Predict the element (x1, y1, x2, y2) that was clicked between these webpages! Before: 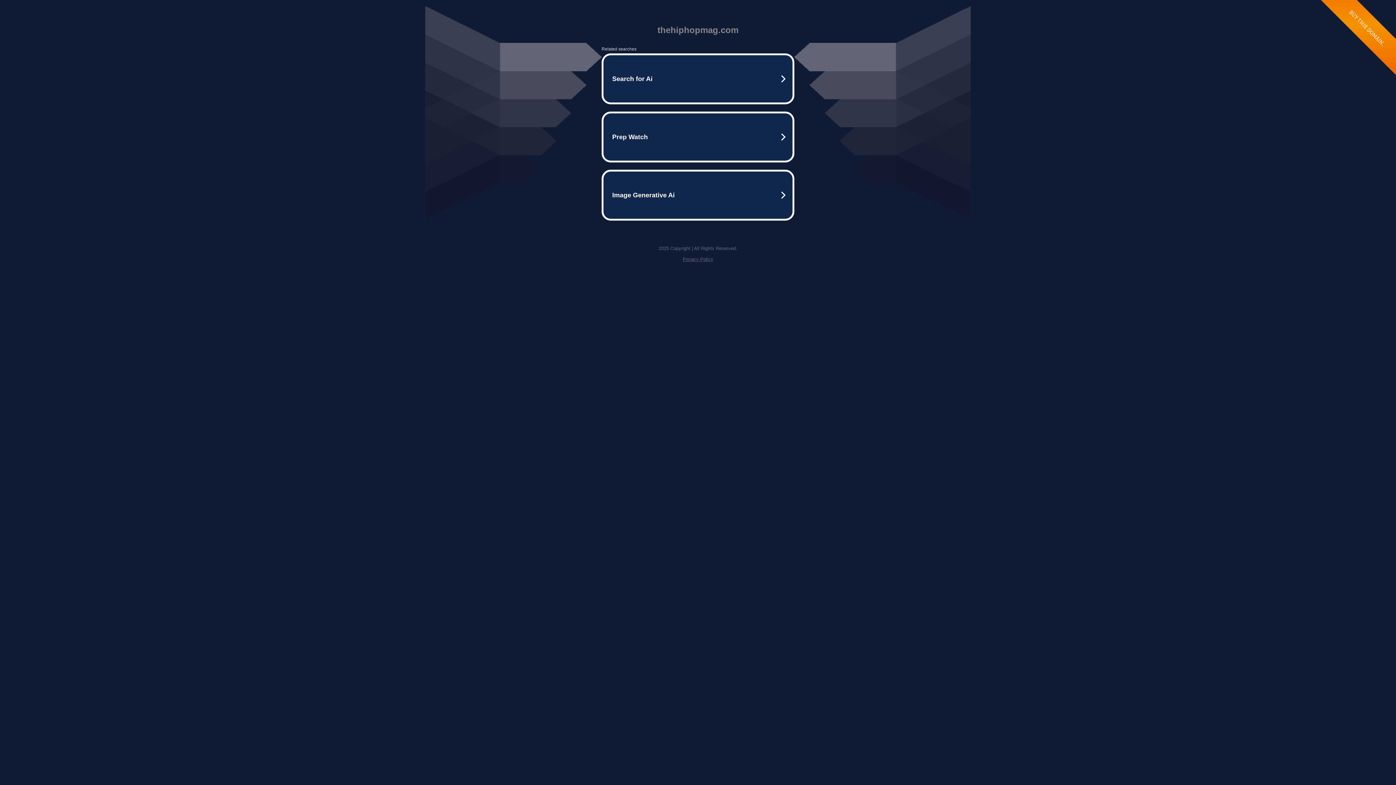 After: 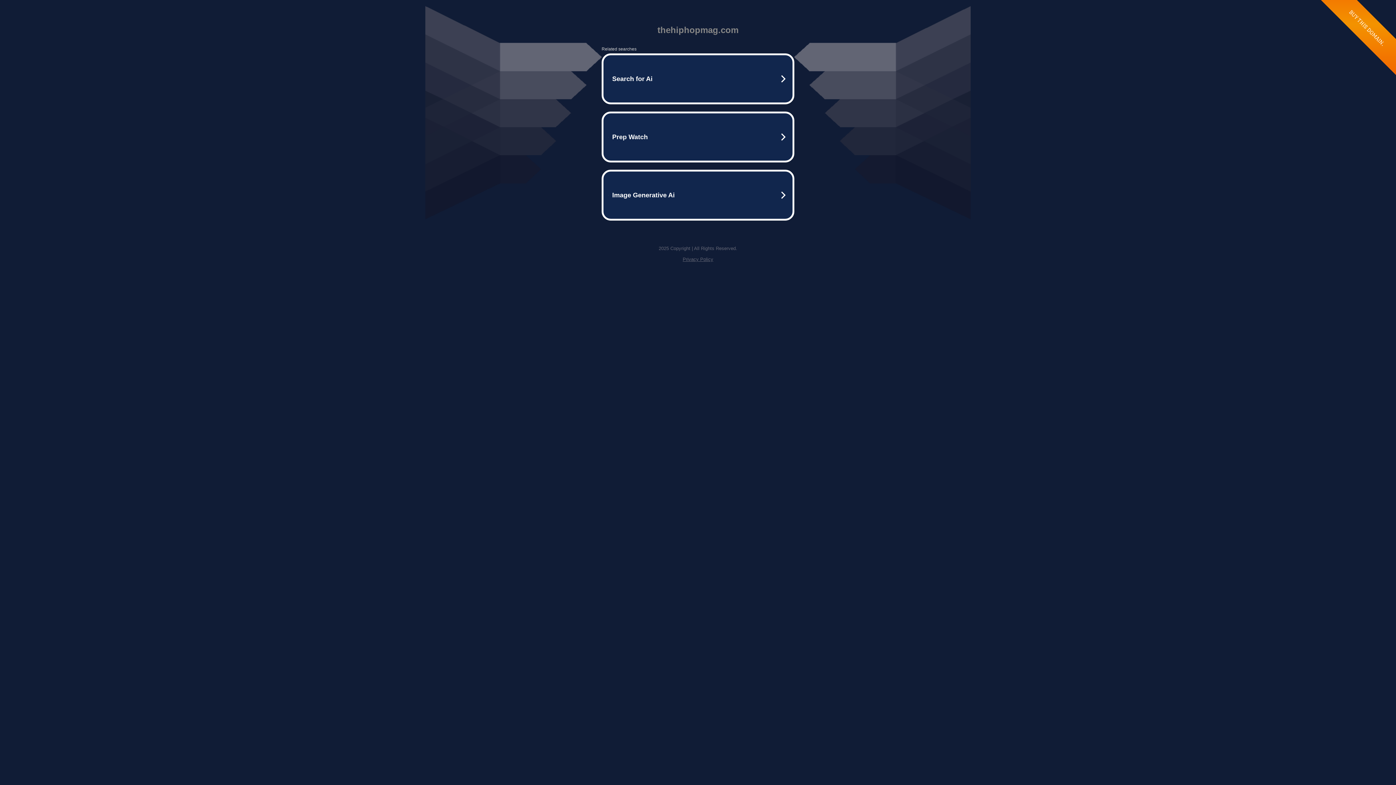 Action: label: Privacy Policy bbox: (682, 256, 713, 262)